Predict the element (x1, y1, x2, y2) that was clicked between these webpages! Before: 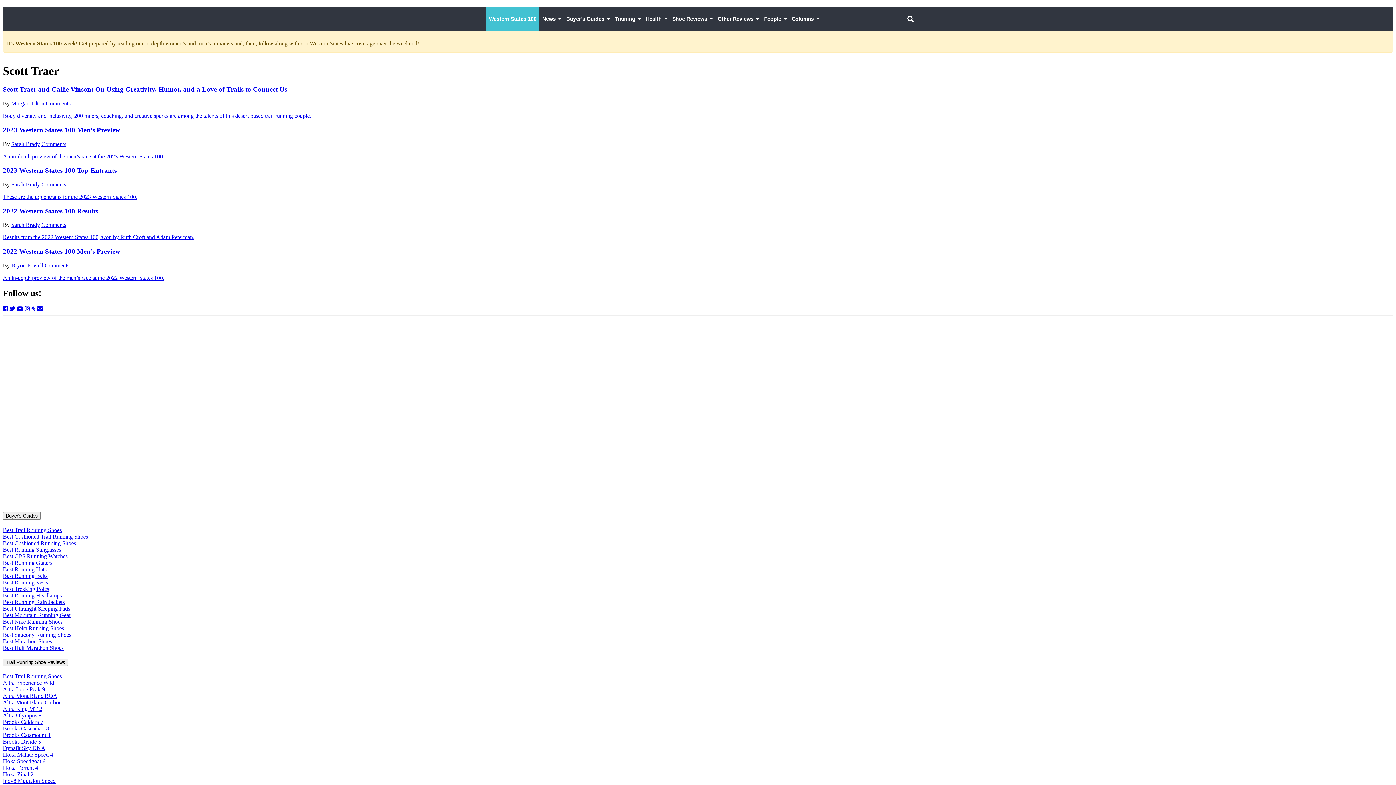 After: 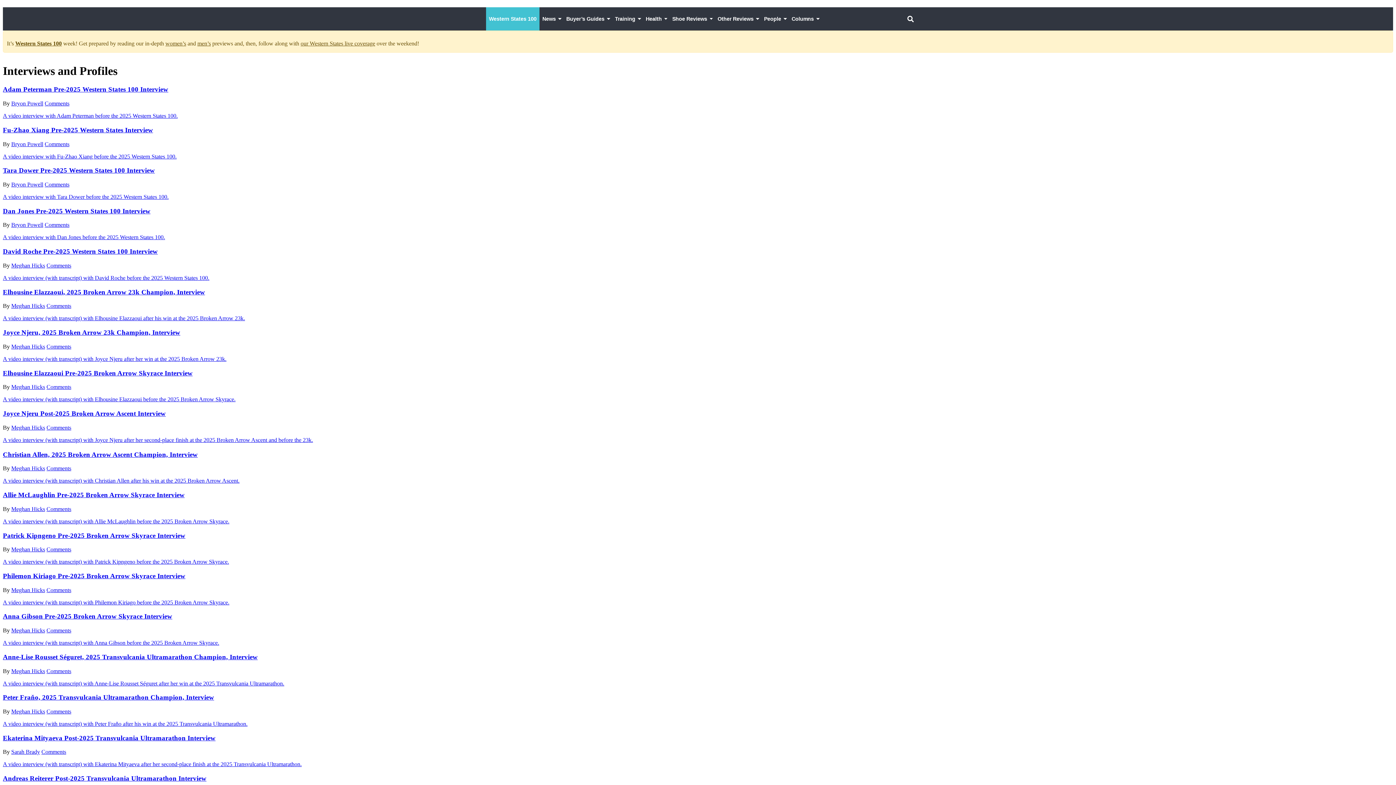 Action: bbox: (761, 7, 788, 30) label: People